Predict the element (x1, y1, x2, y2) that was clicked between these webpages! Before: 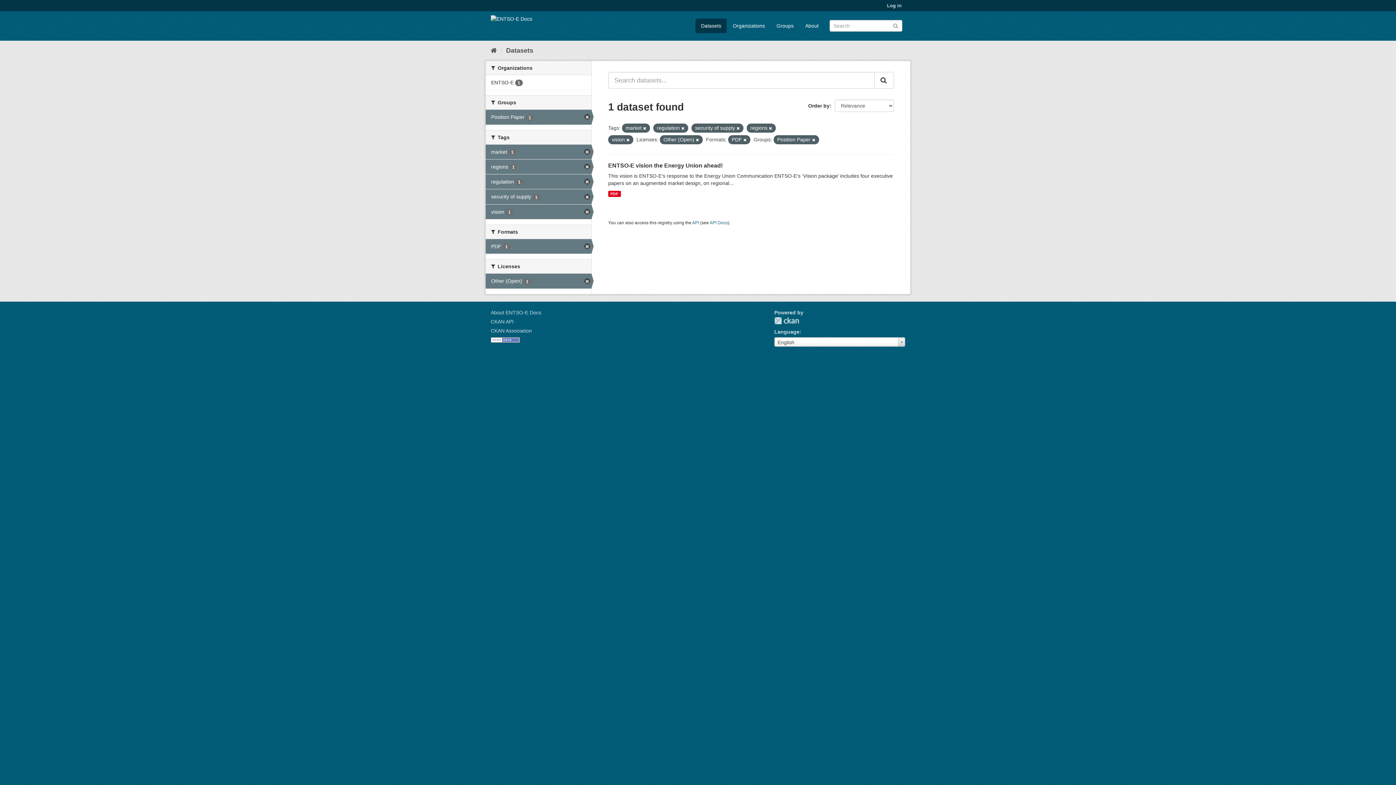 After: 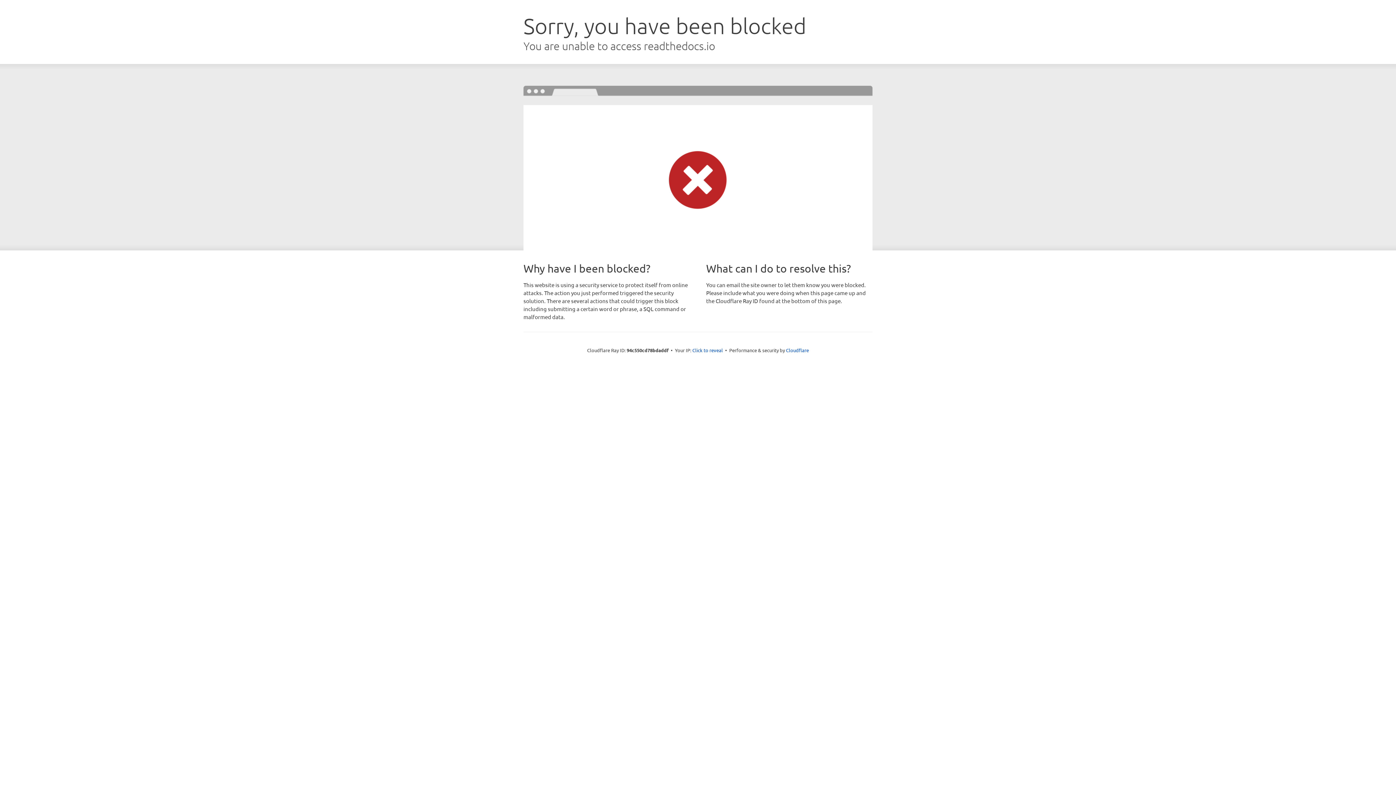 Action: label: API Docs bbox: (709, 220, 728, 225)